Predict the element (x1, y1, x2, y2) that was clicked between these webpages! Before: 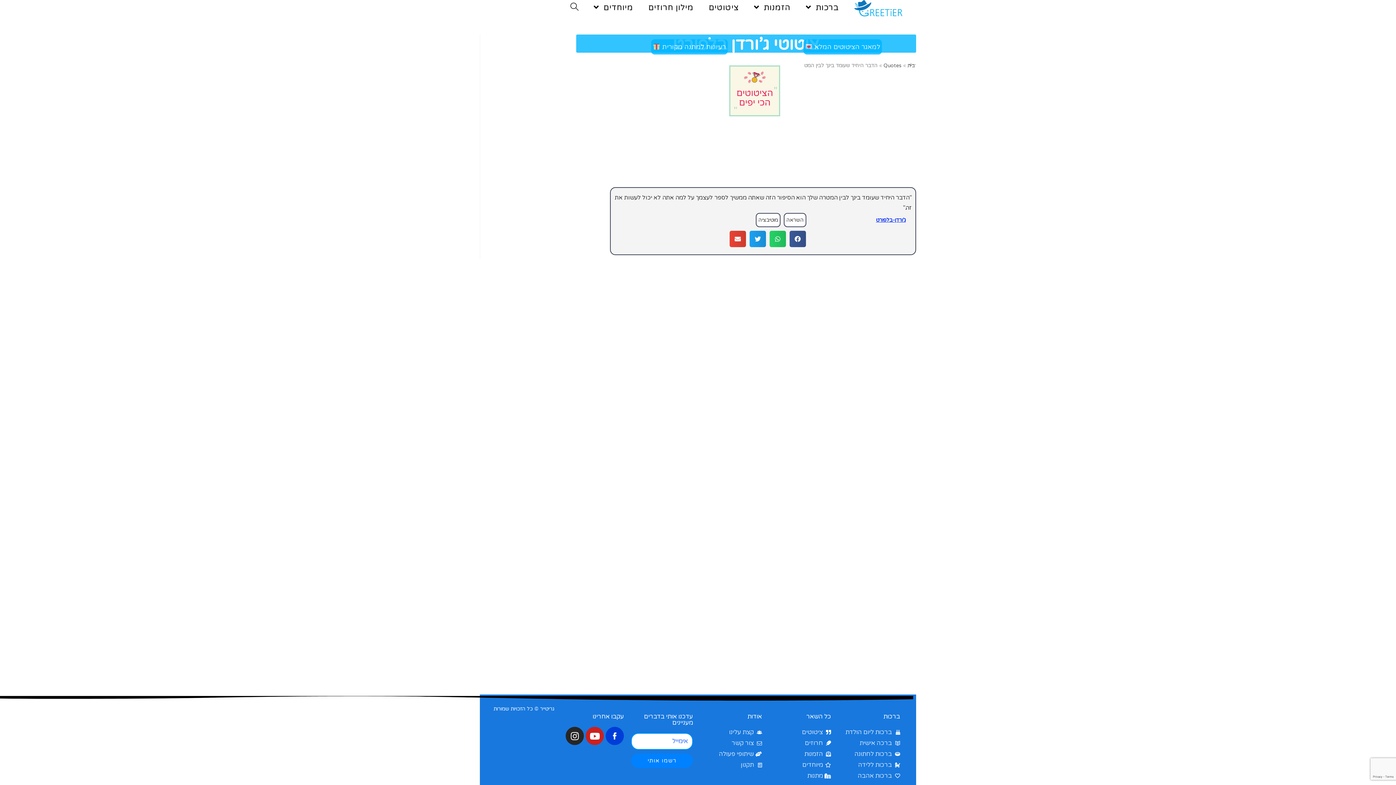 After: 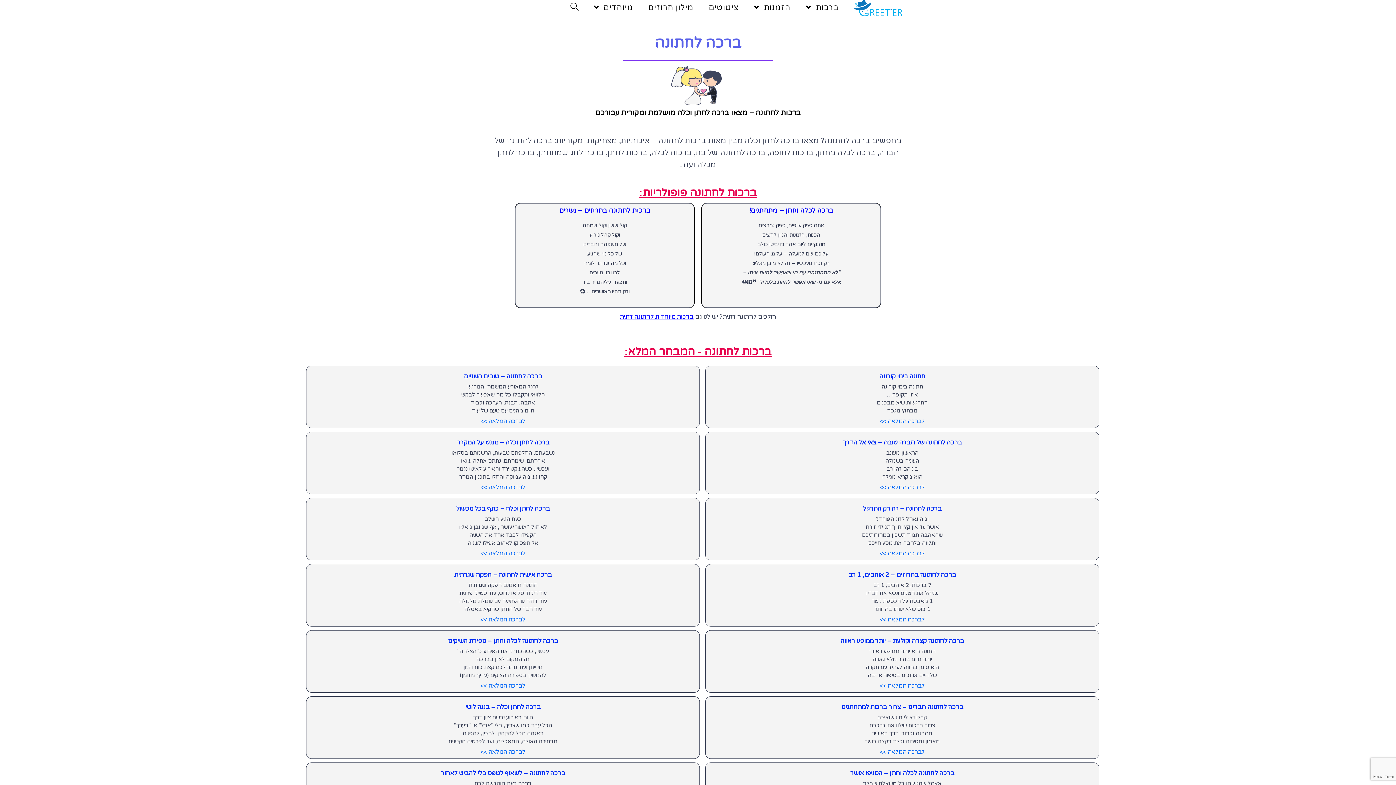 Action: bbox: (838, 749, 900, 760) label: ברכות לחתונה